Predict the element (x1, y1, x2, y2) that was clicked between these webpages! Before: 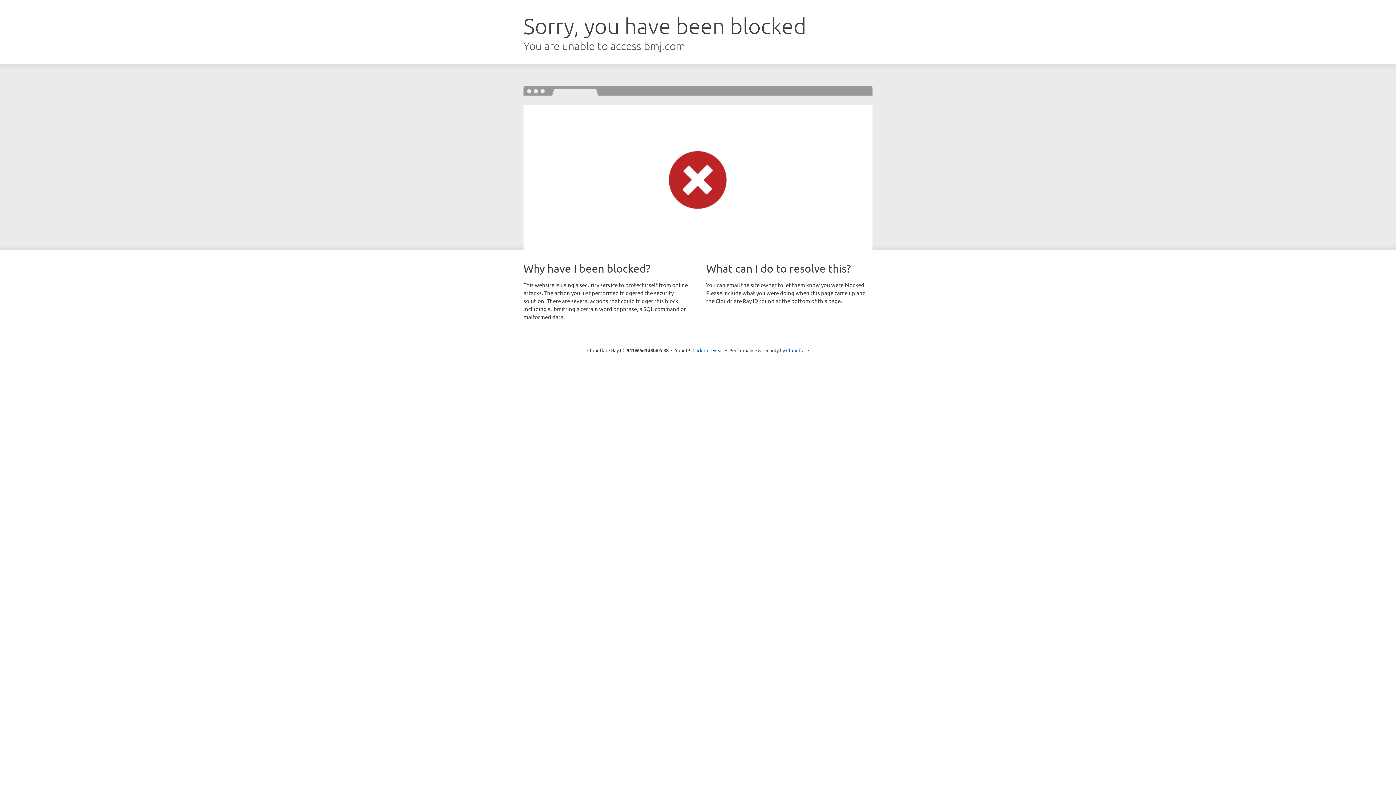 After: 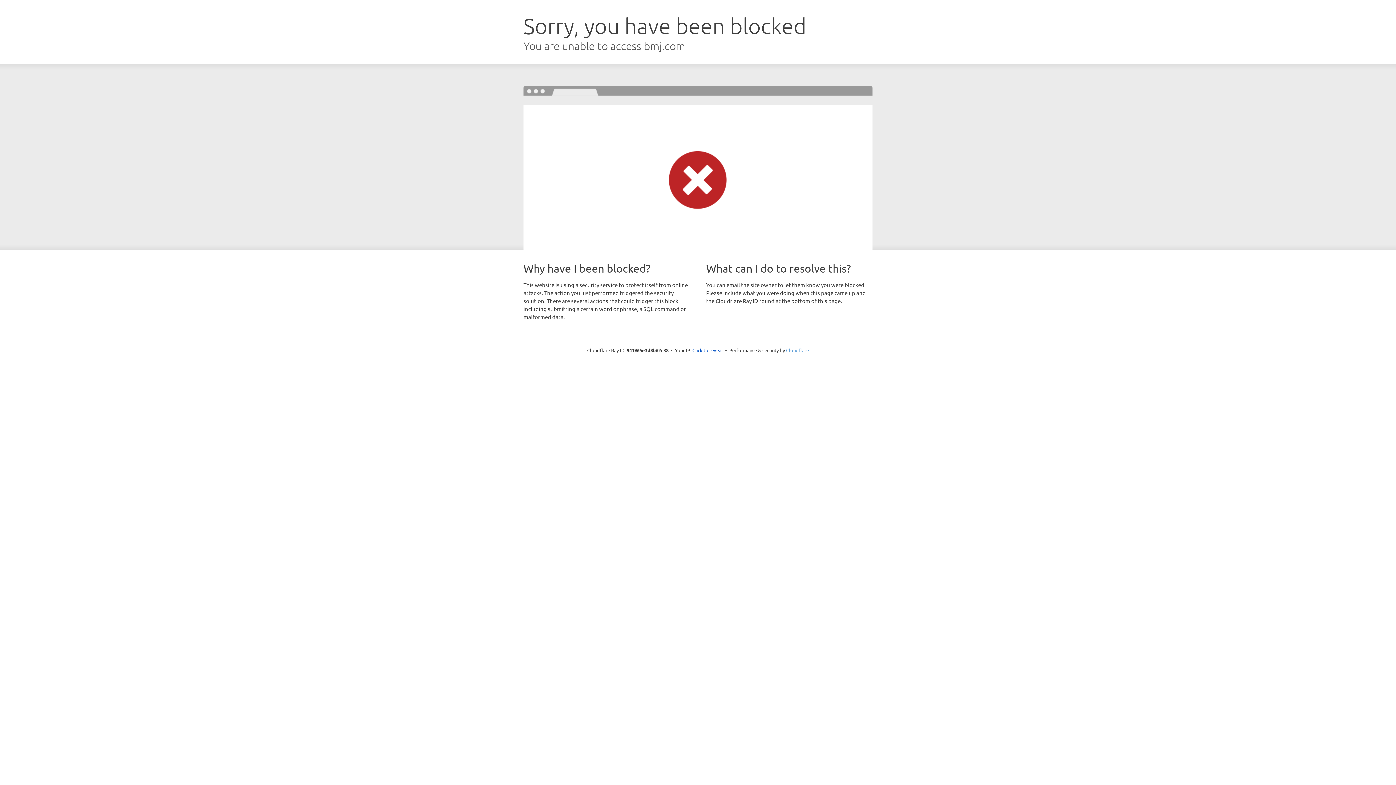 Action: label: Cloudflare bbox: (786, 347, 809, 353)